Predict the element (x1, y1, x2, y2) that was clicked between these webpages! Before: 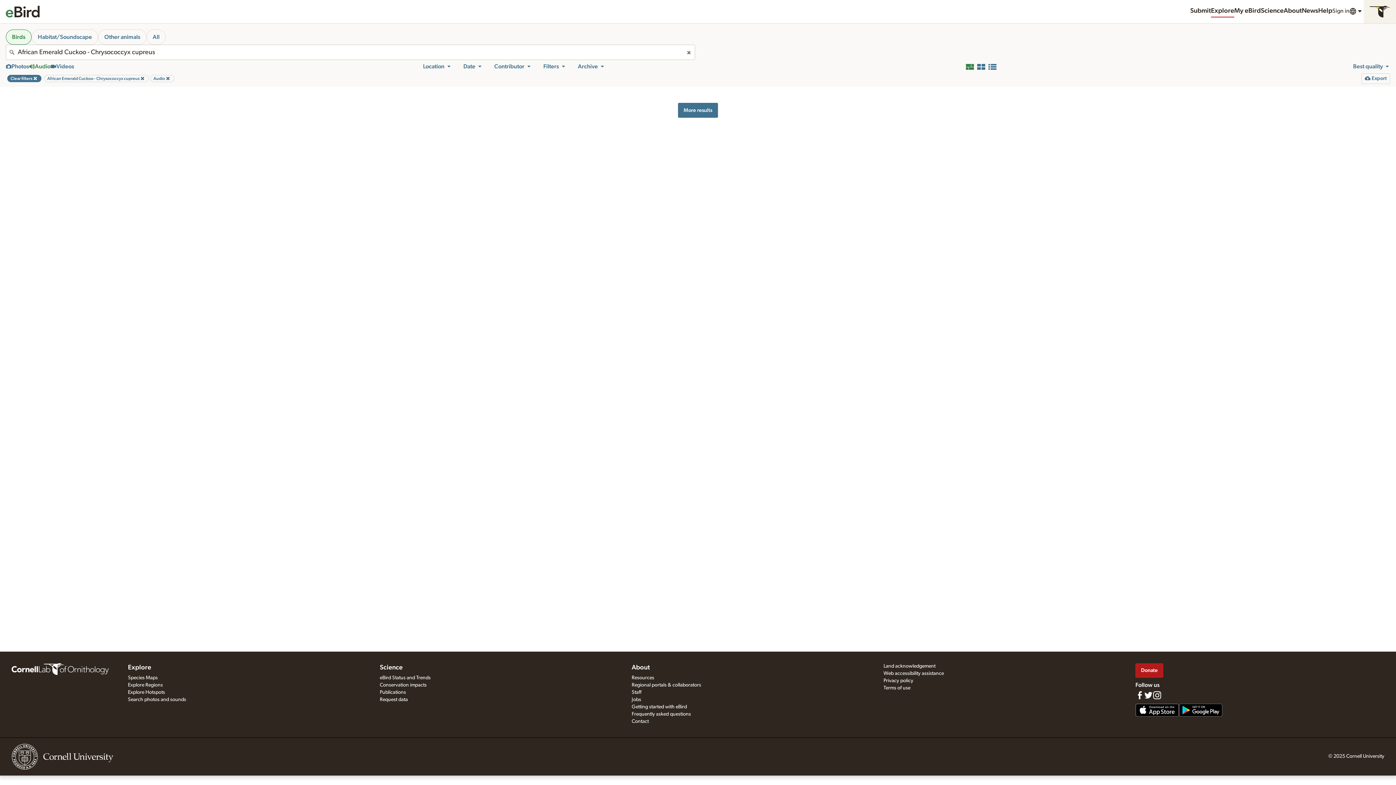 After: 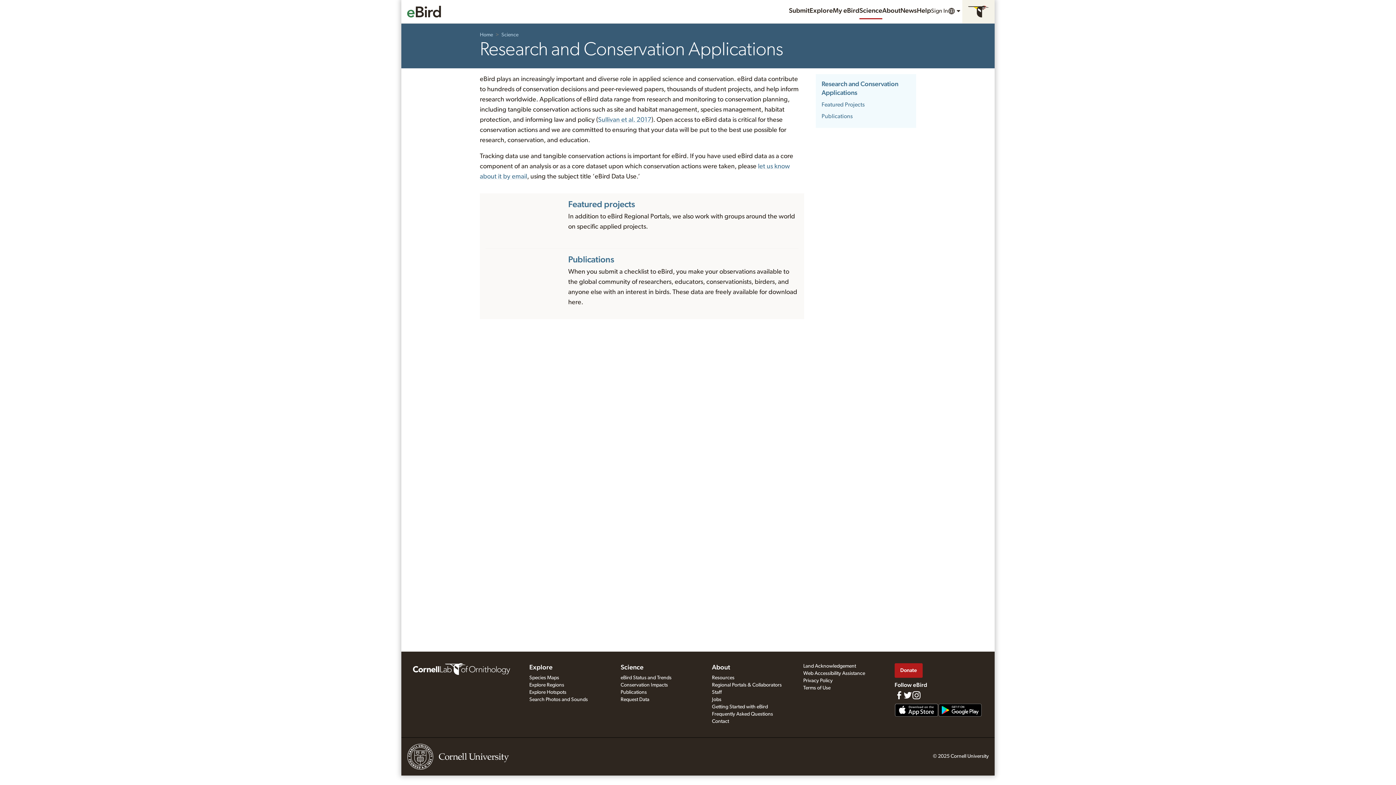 Action: bbox: (379, 682, 426, 688) label: Conservation impacts